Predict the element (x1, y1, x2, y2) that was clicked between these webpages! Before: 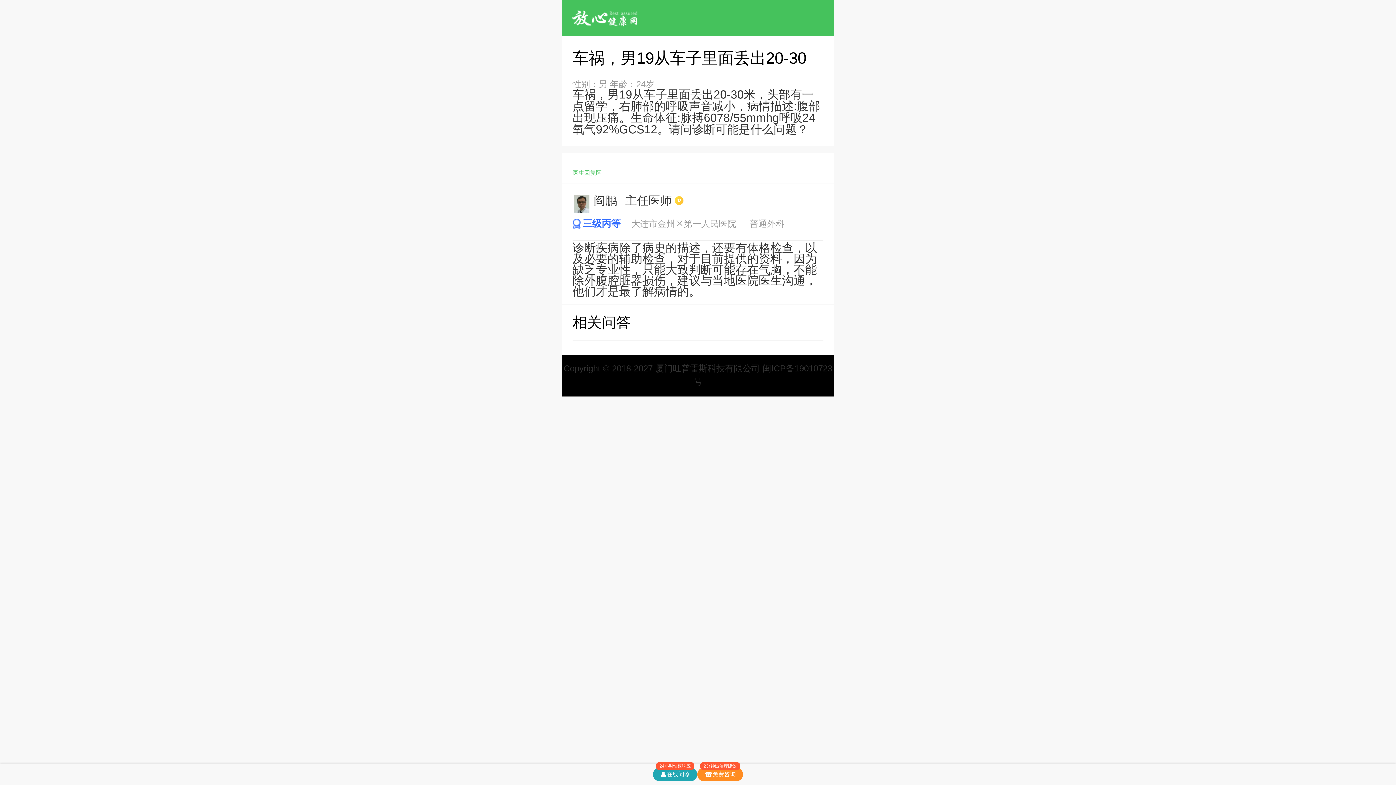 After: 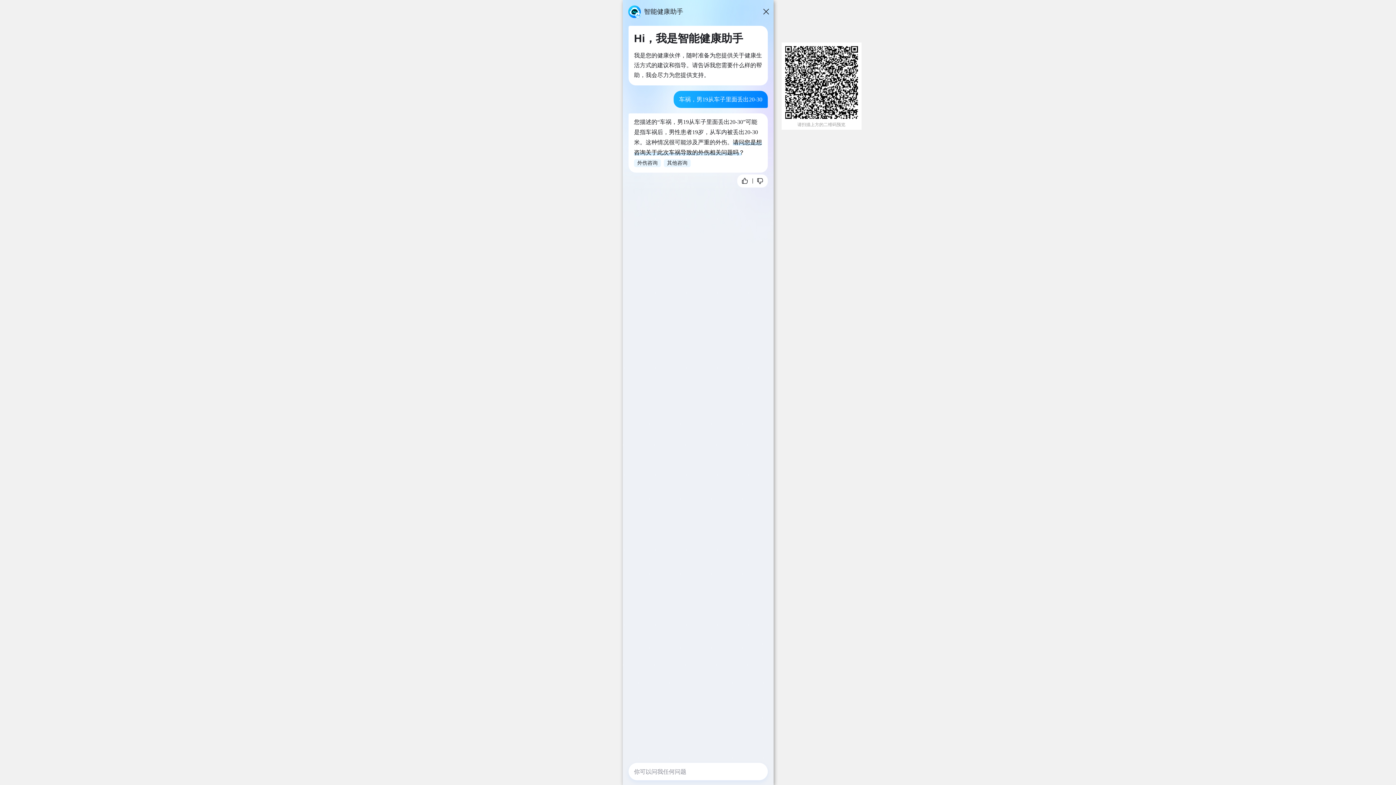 Action: label: 2分钟出治疗建议
☎
免费咨询 bbox: (697, 768, 743, 781)